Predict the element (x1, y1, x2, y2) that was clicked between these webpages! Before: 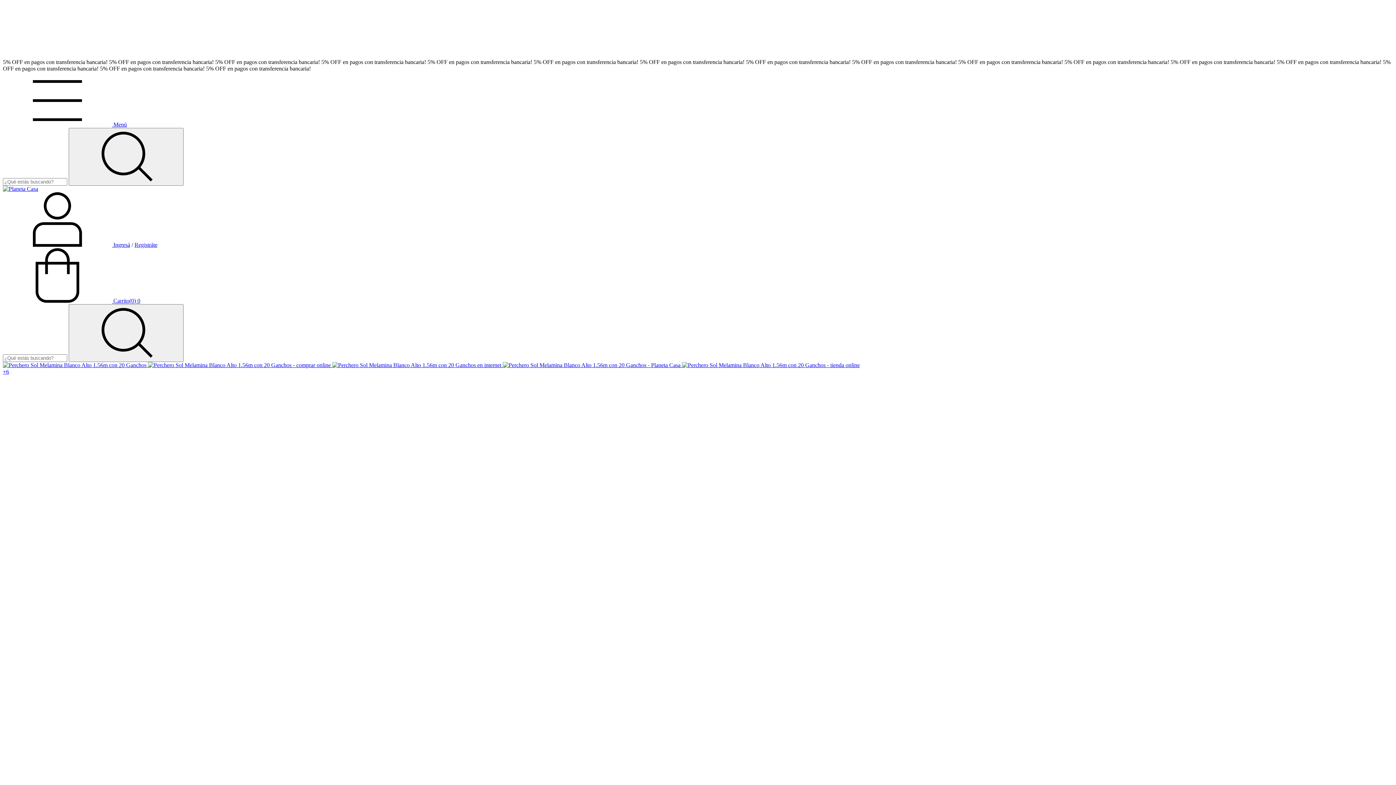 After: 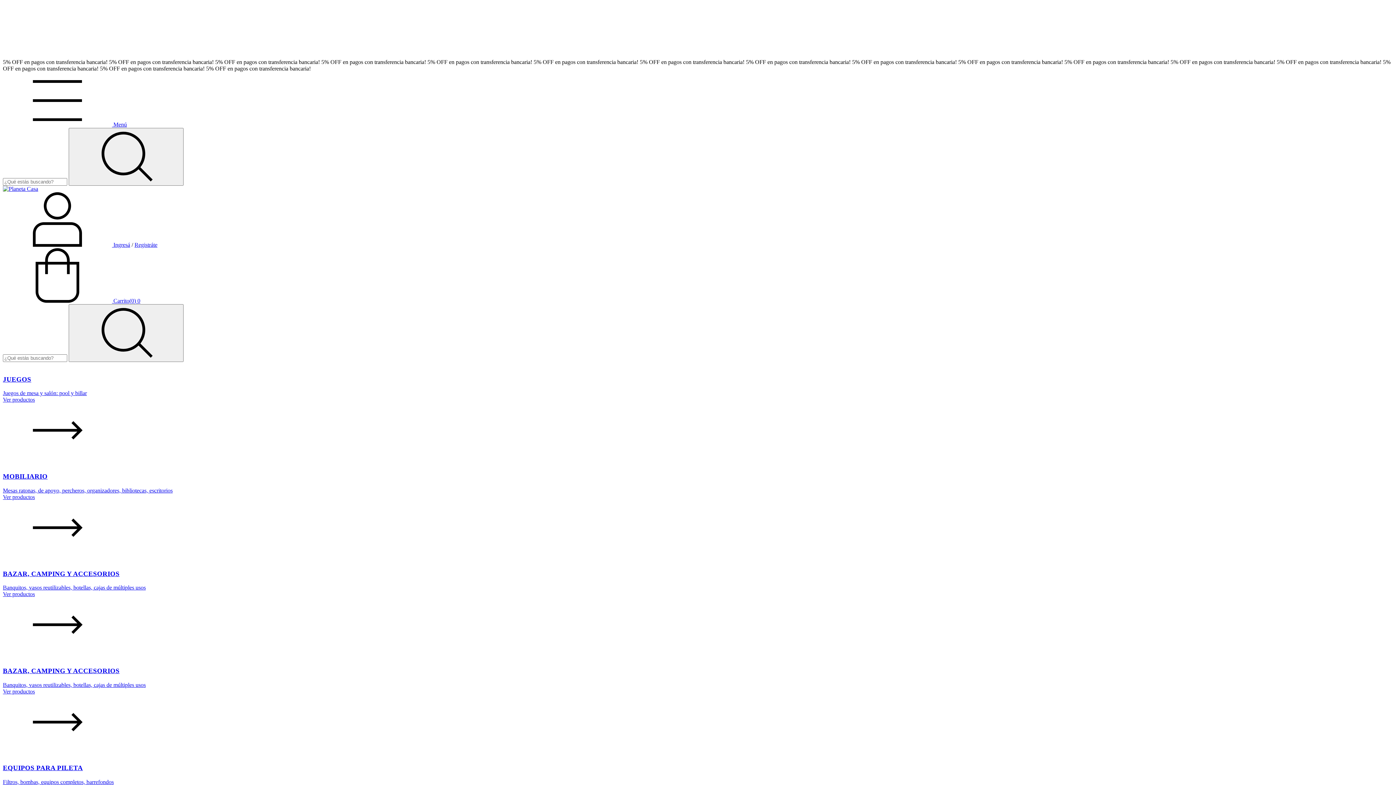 Action: bbox: (2, 185, 38, 192)